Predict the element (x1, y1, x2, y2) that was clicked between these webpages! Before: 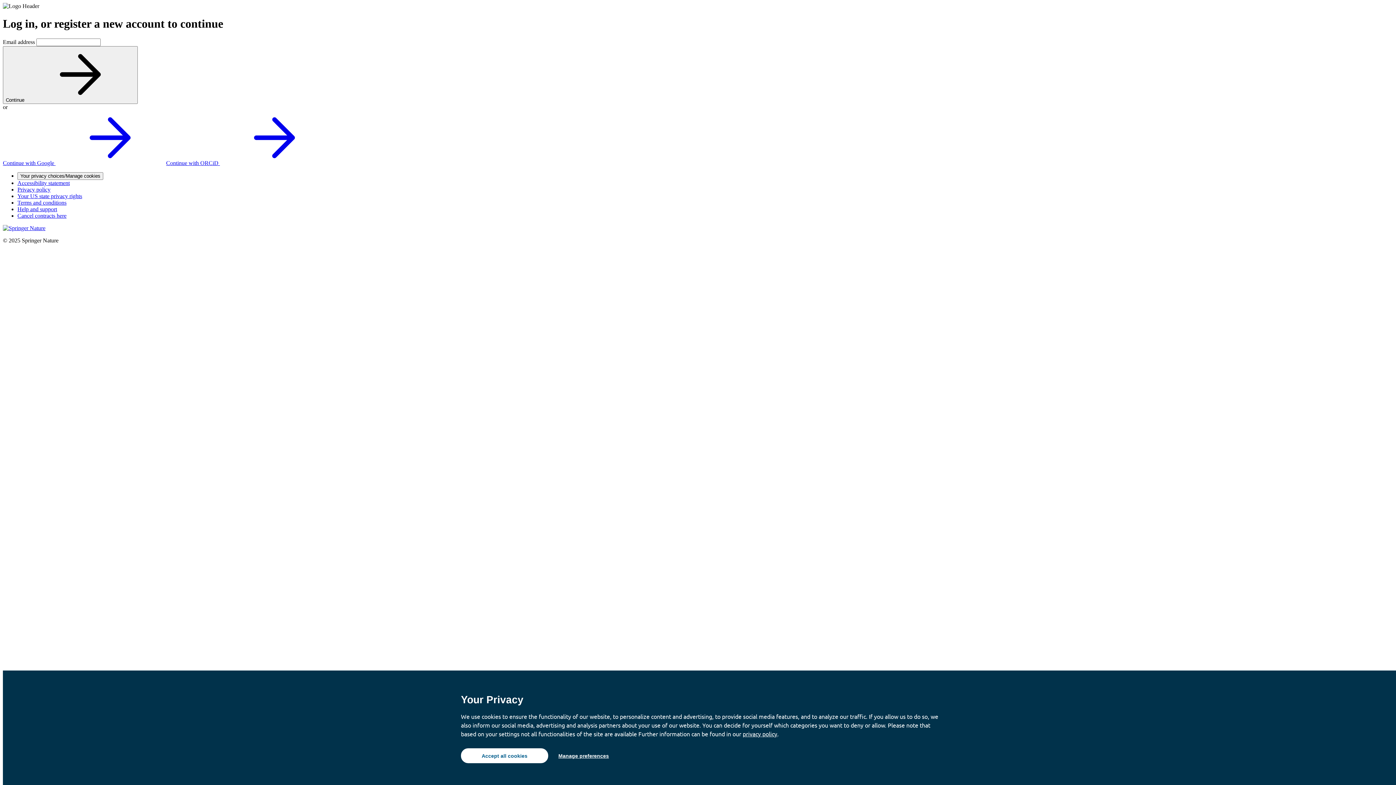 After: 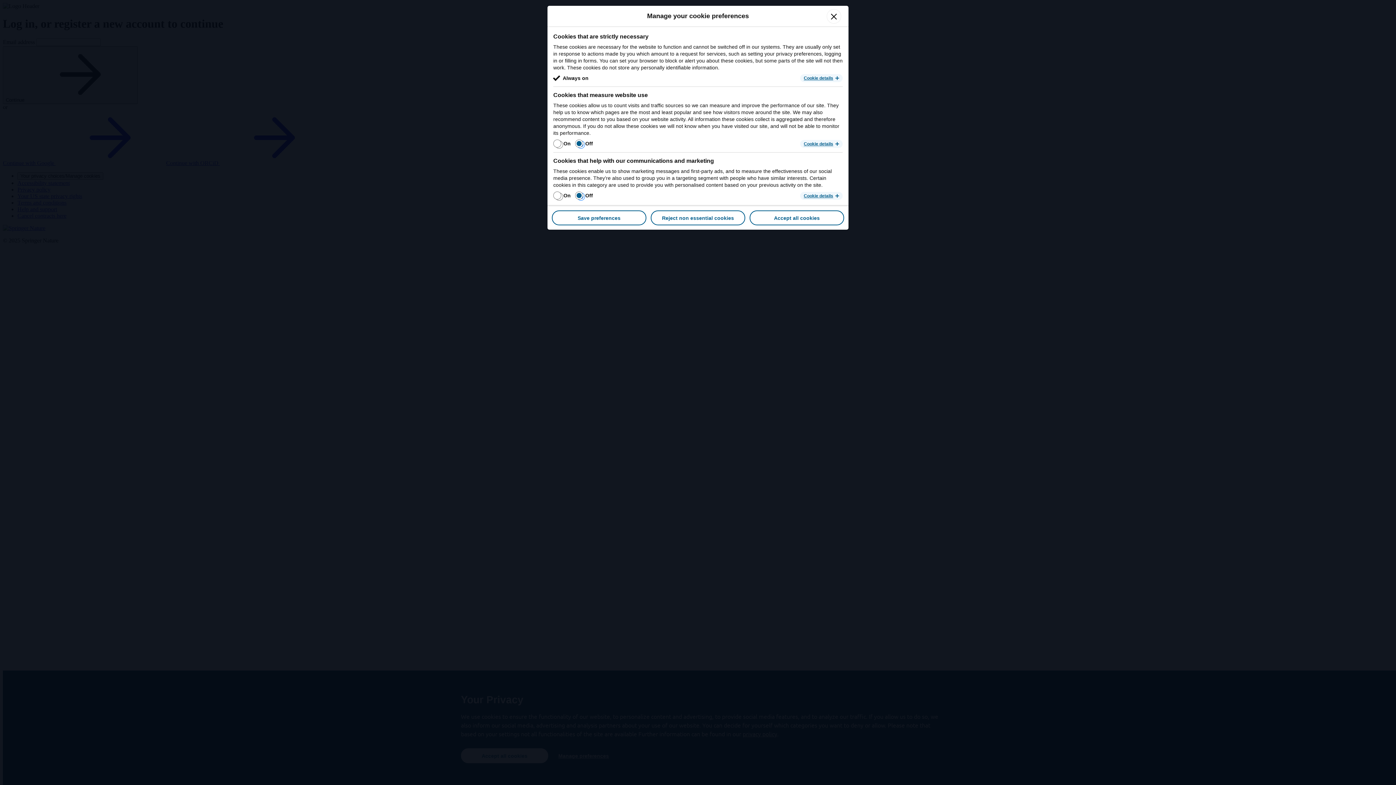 Action: label: Manage preferences bbox: (552, 748, 614, 763)